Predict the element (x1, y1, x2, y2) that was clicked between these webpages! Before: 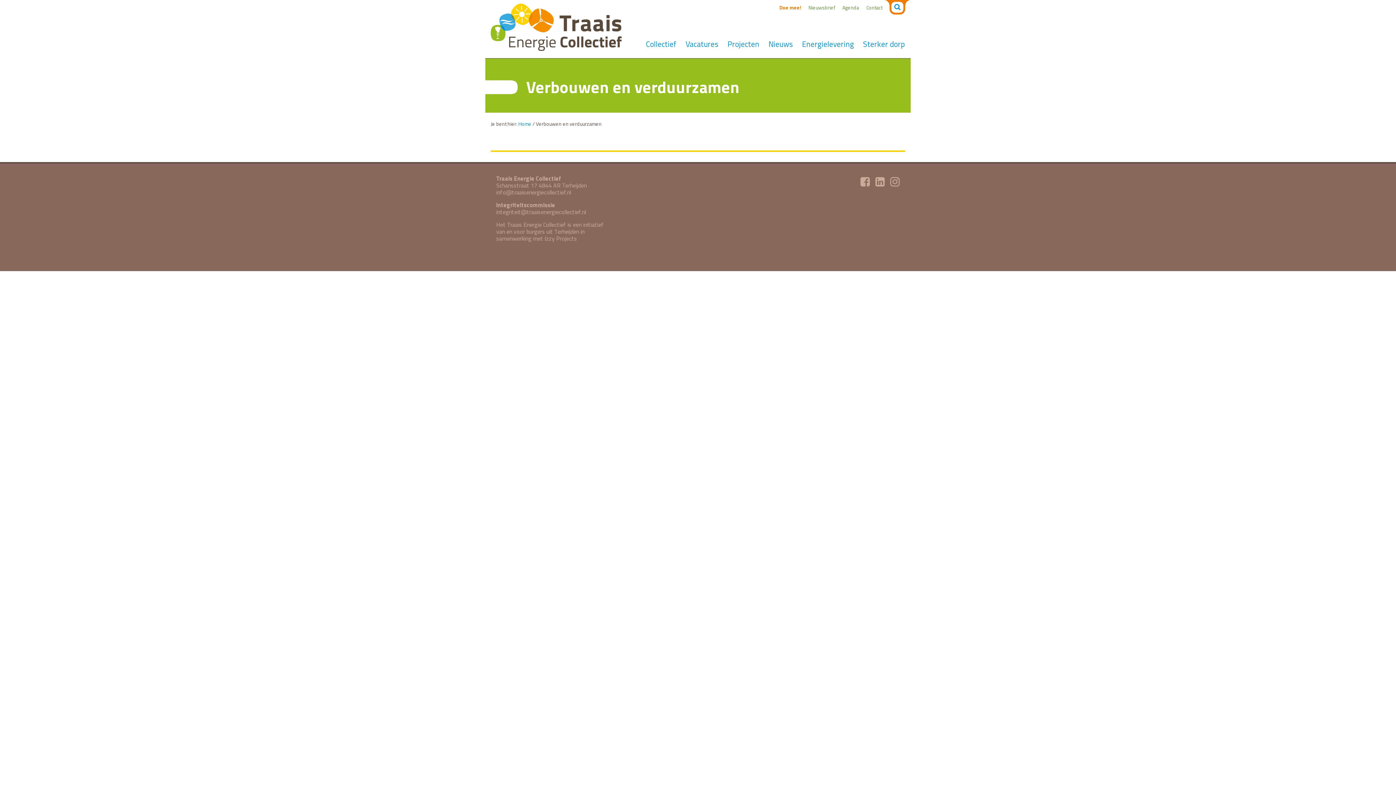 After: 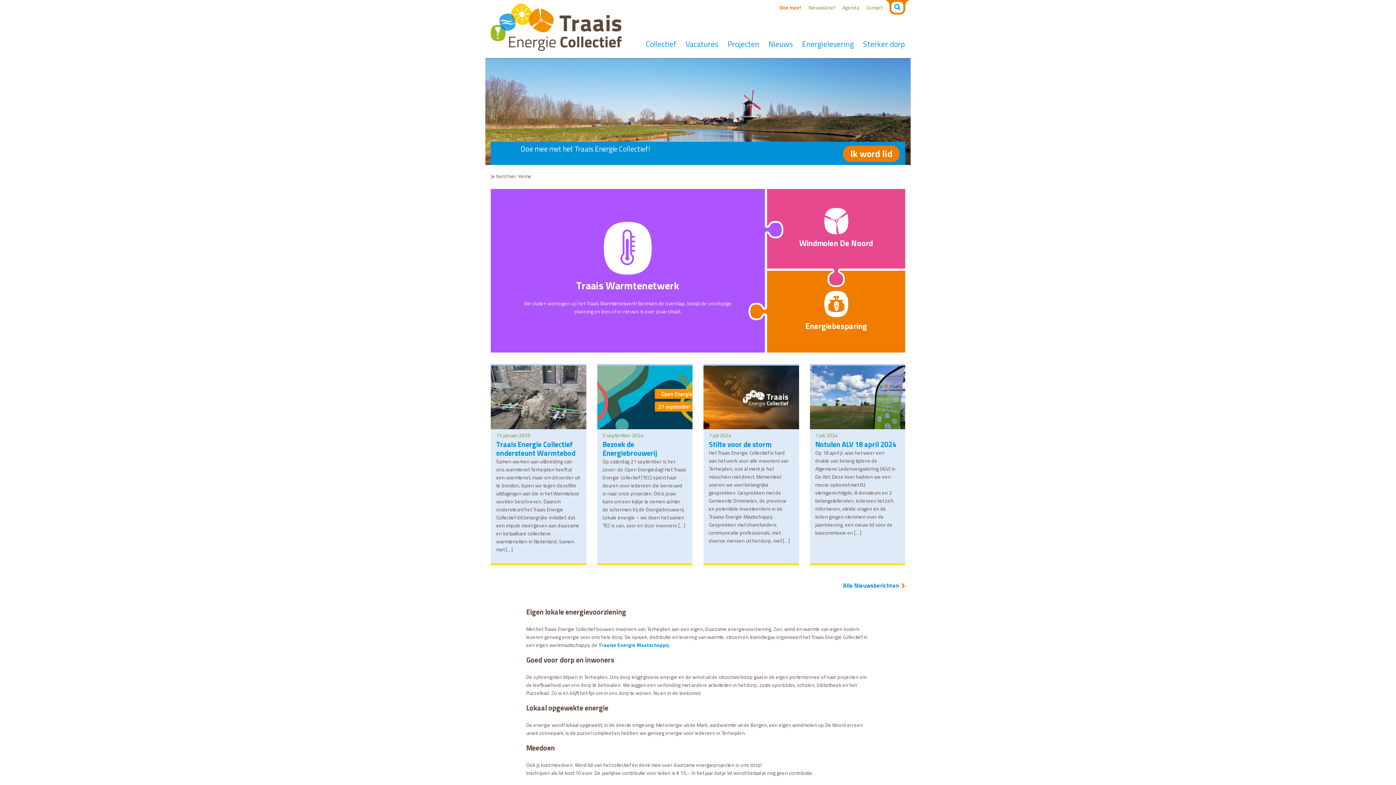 Action: label: Home bbox: (518, 120, 531, 127)